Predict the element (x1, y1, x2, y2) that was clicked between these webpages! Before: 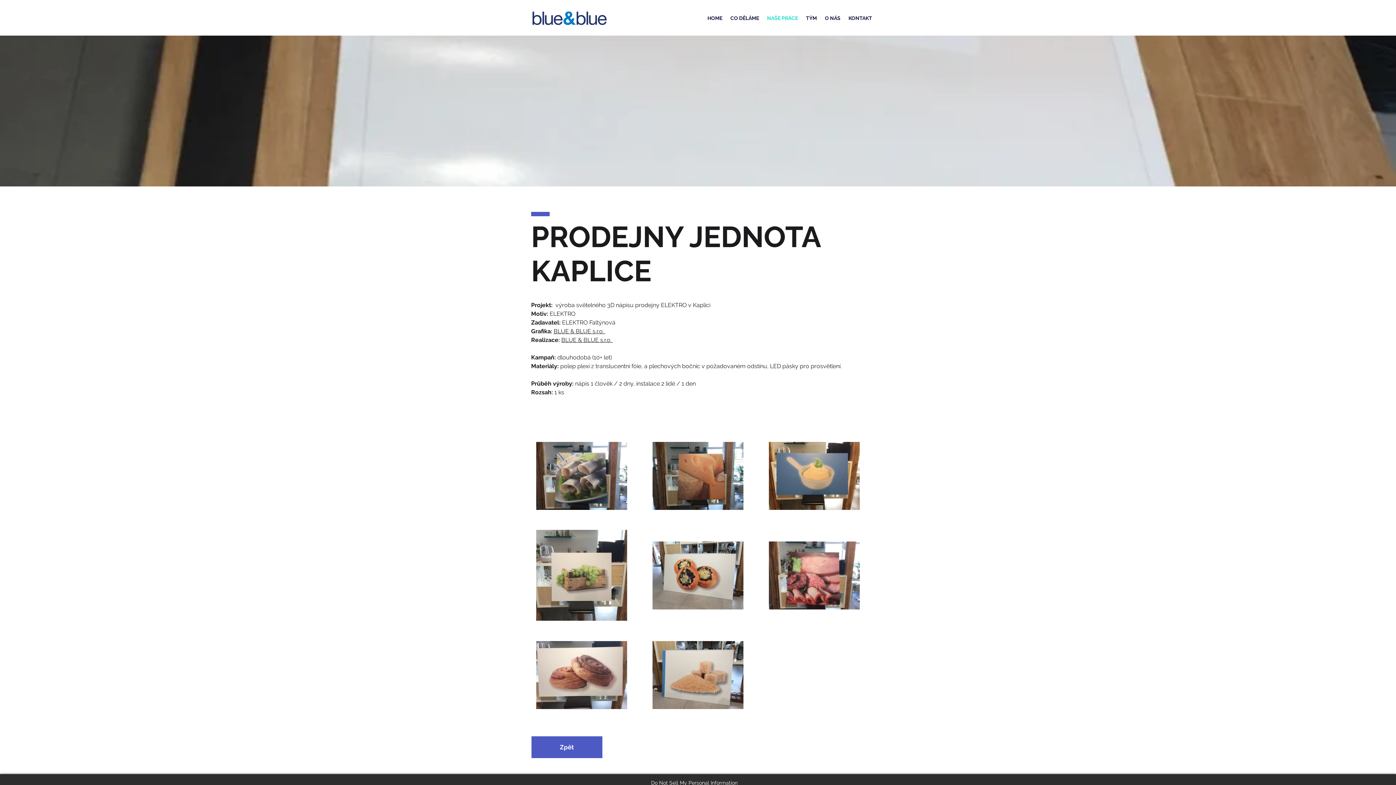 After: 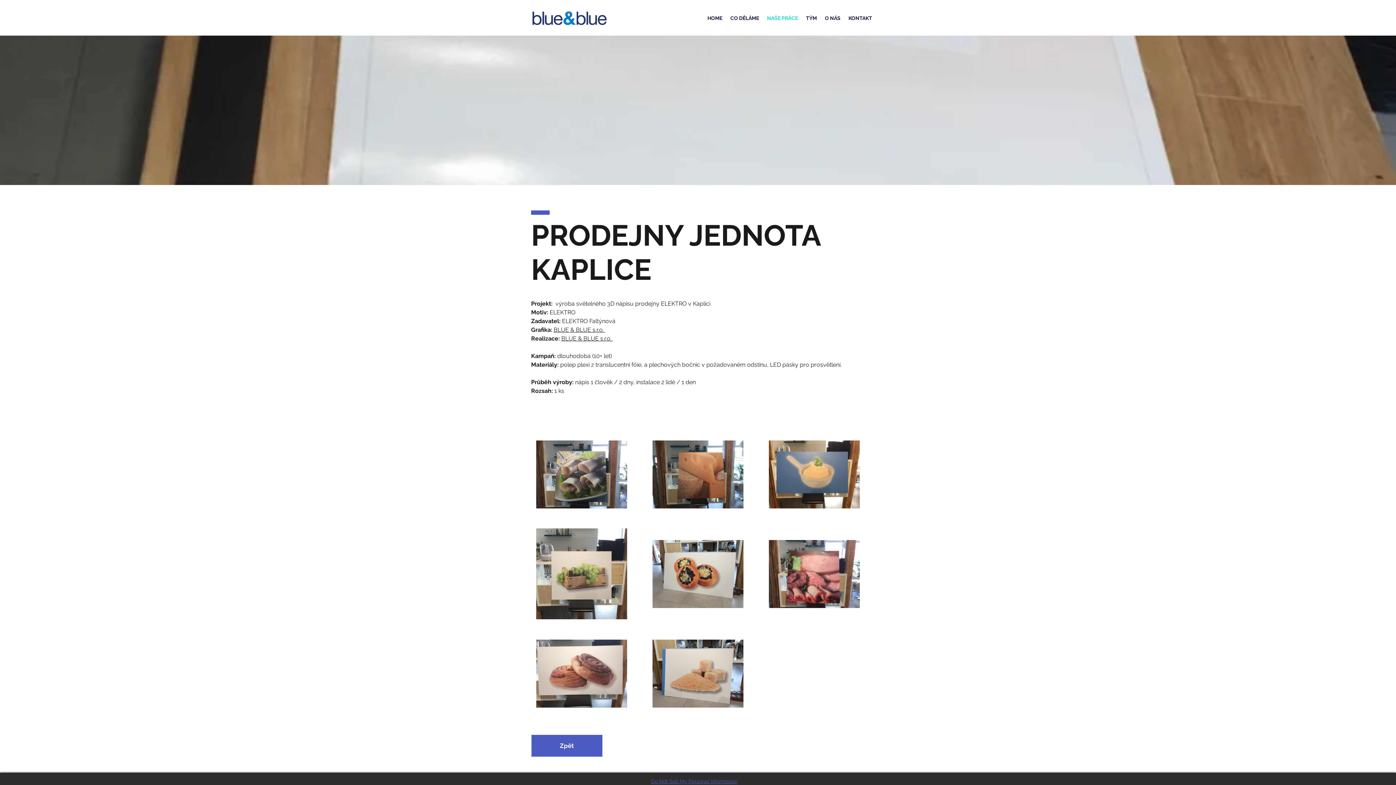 Action: label: Do Not Sell My Personal Information bbox: (651, 780, 737, 786)